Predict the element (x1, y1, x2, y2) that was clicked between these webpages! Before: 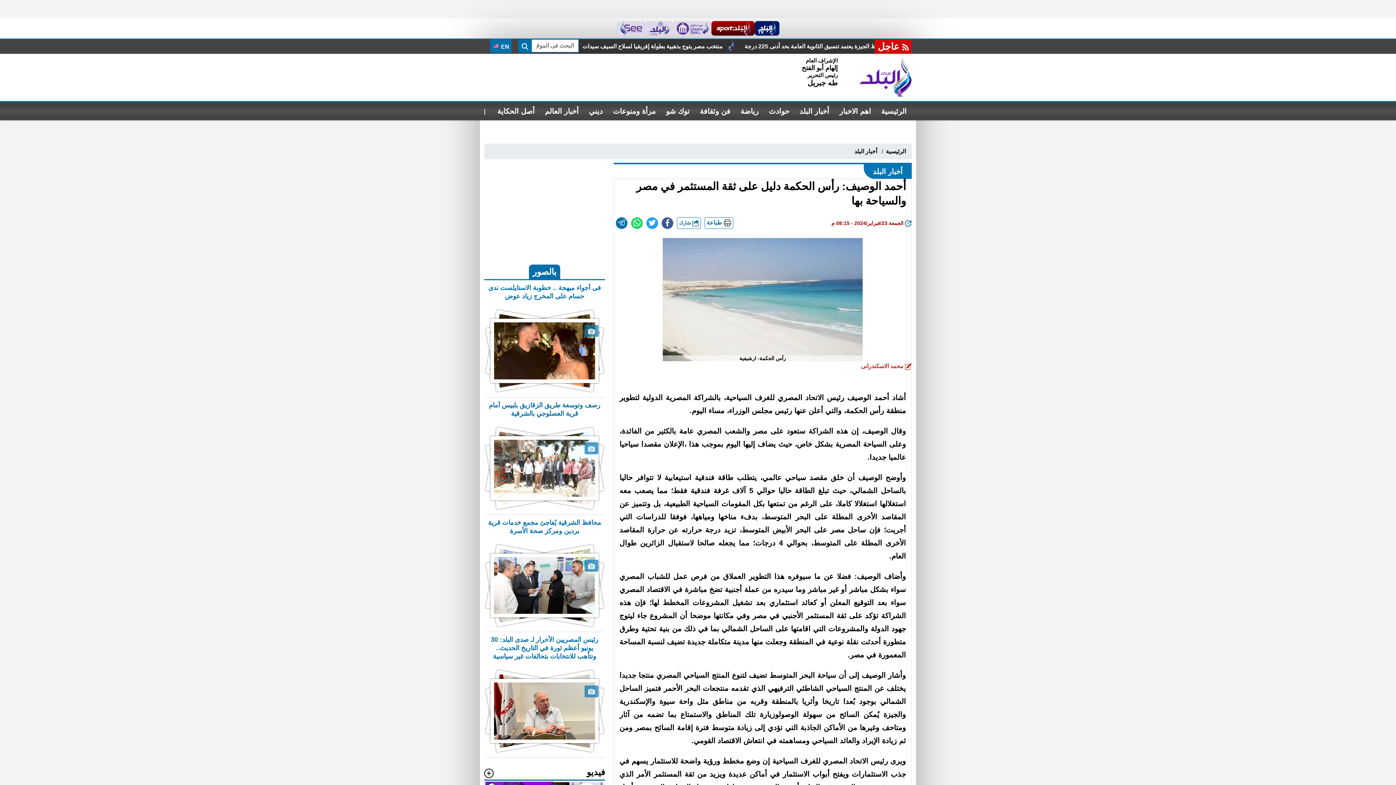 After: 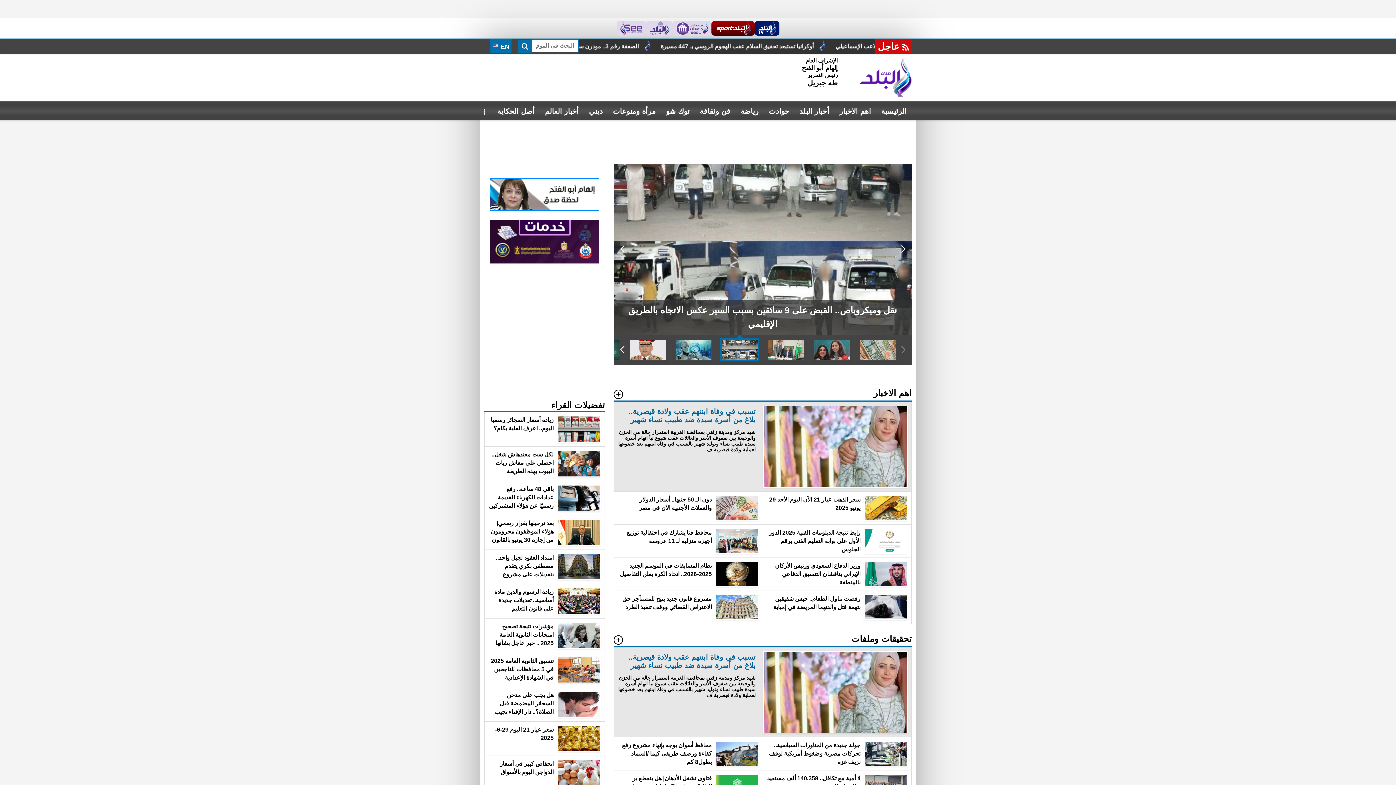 Action: bbox: (886, 148, 906, 154) label: الرئيسية